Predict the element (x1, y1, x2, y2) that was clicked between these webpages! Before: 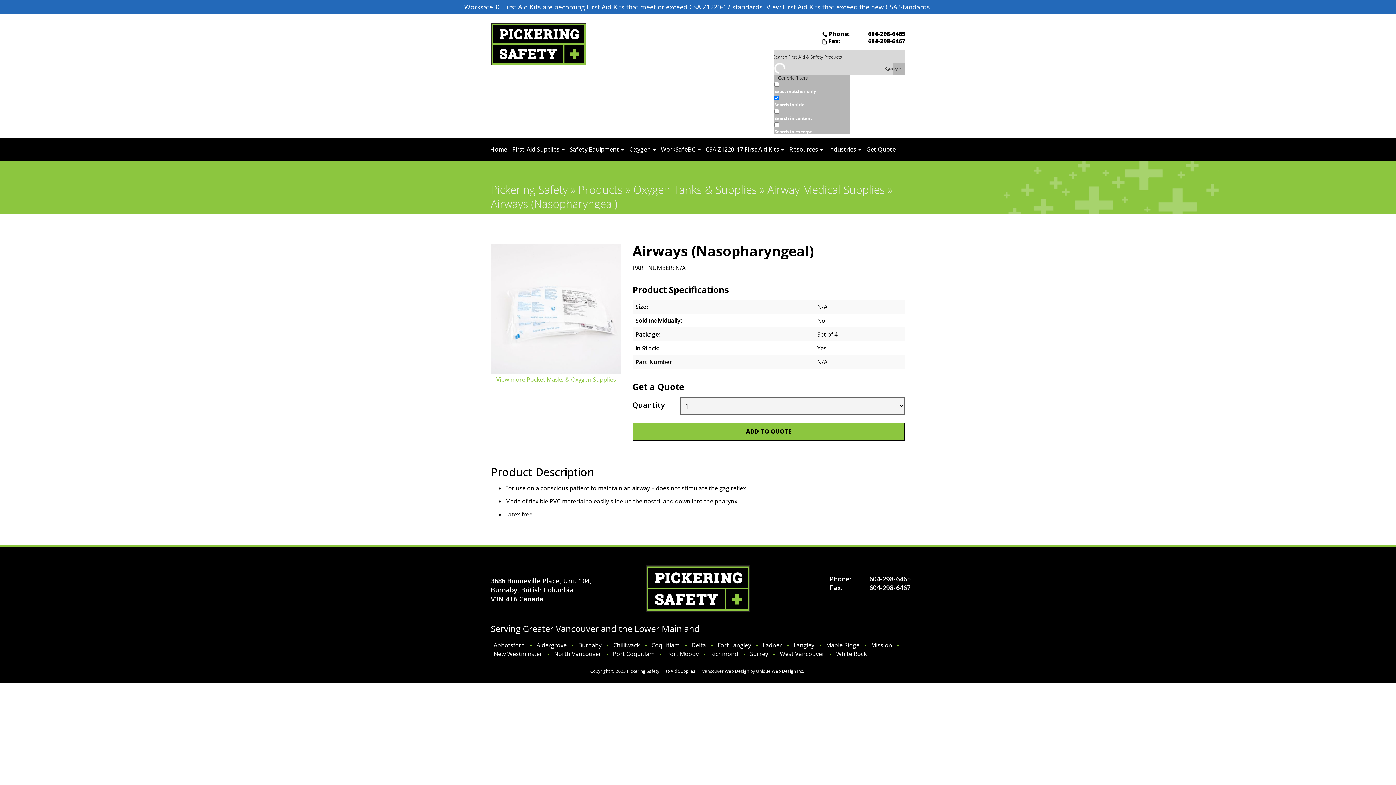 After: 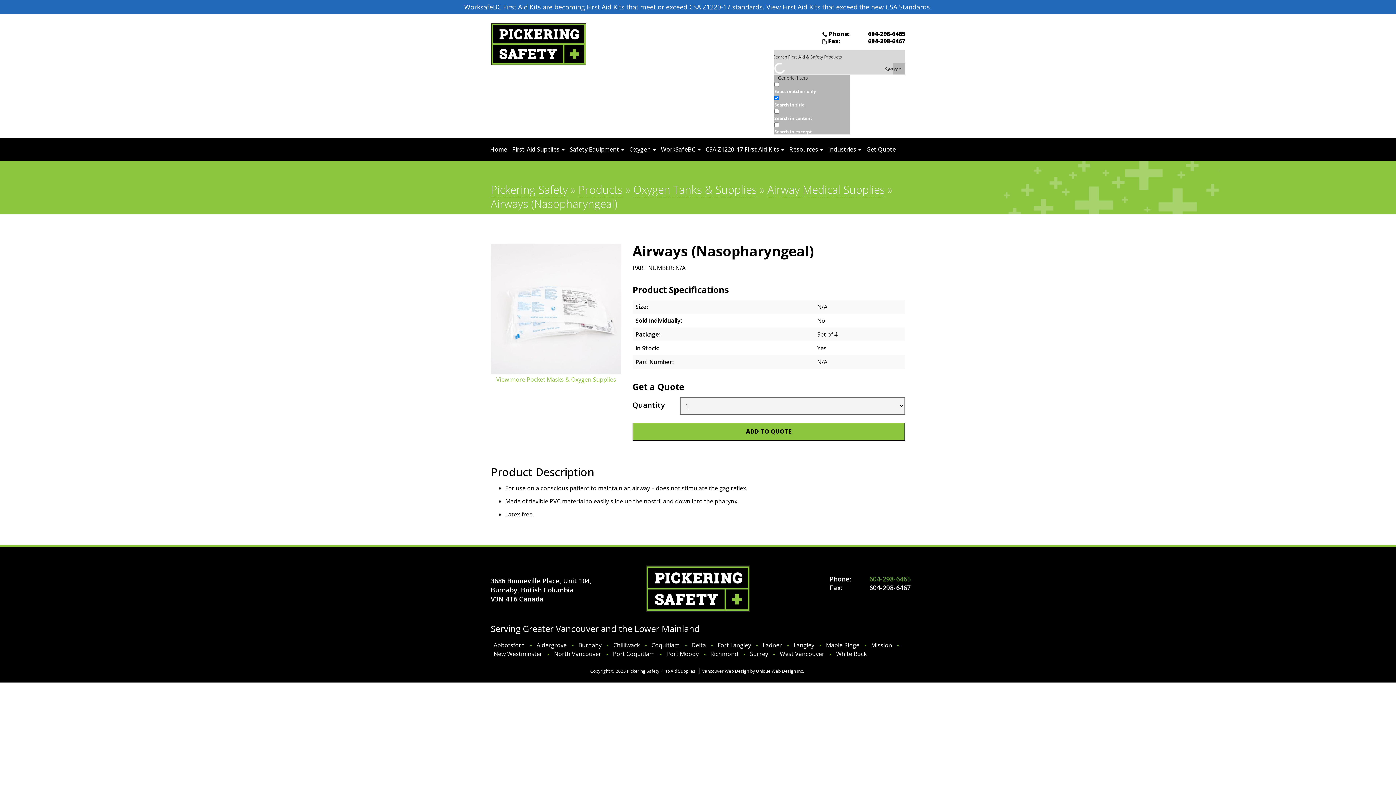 Action: label: 604-298-6465 bbox: (869, 574, 910, 583)